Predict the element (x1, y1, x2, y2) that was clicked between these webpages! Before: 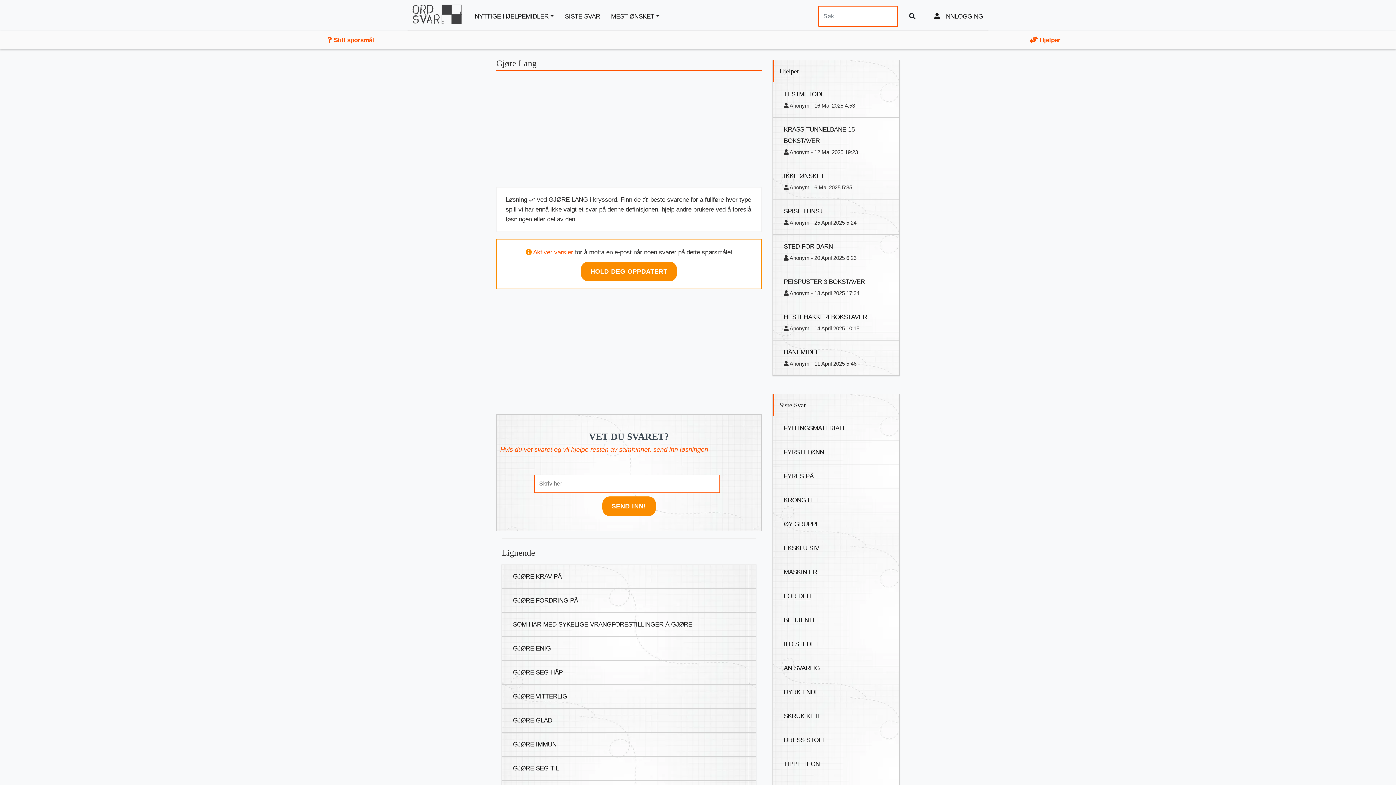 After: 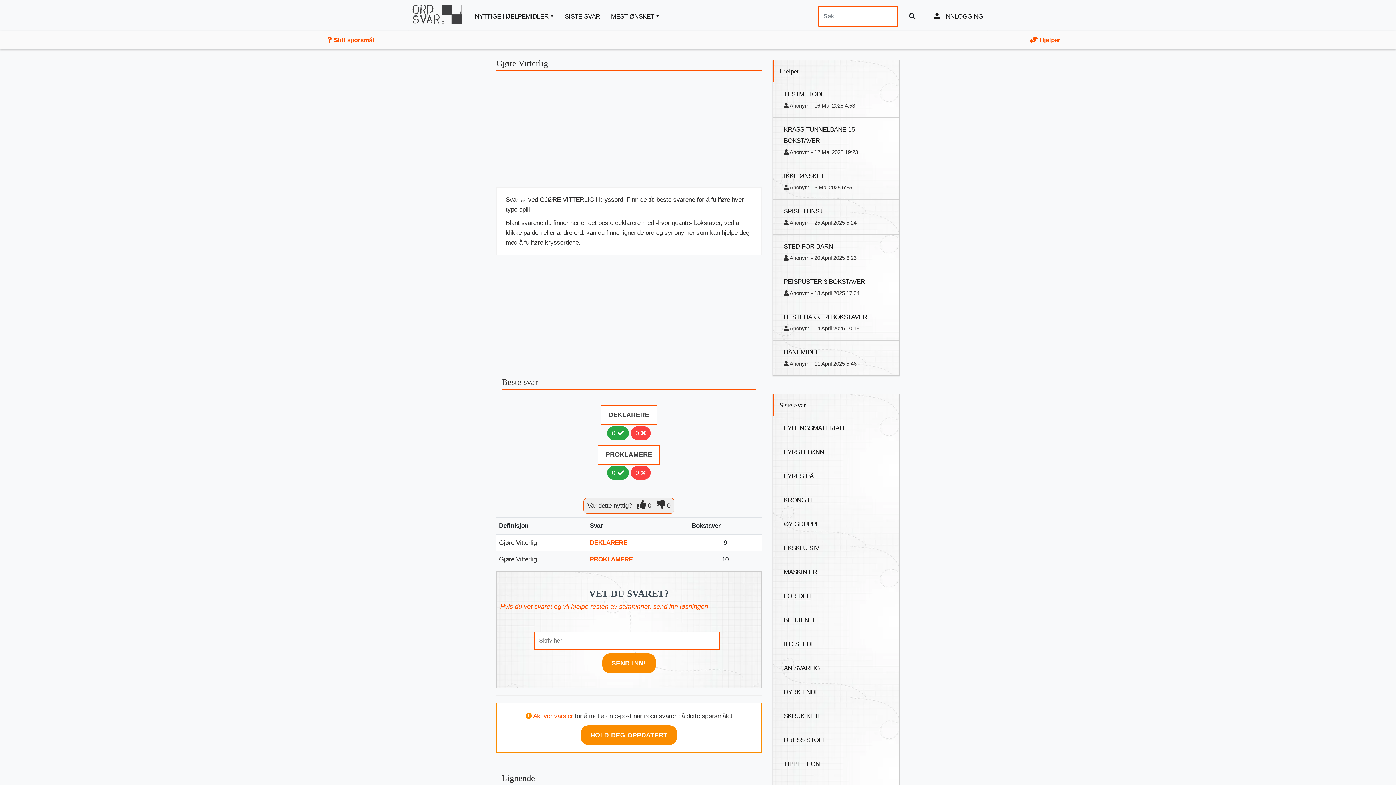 Action: label: GJØRE VITTERLIG bbox: (513, 693, 567, 700)